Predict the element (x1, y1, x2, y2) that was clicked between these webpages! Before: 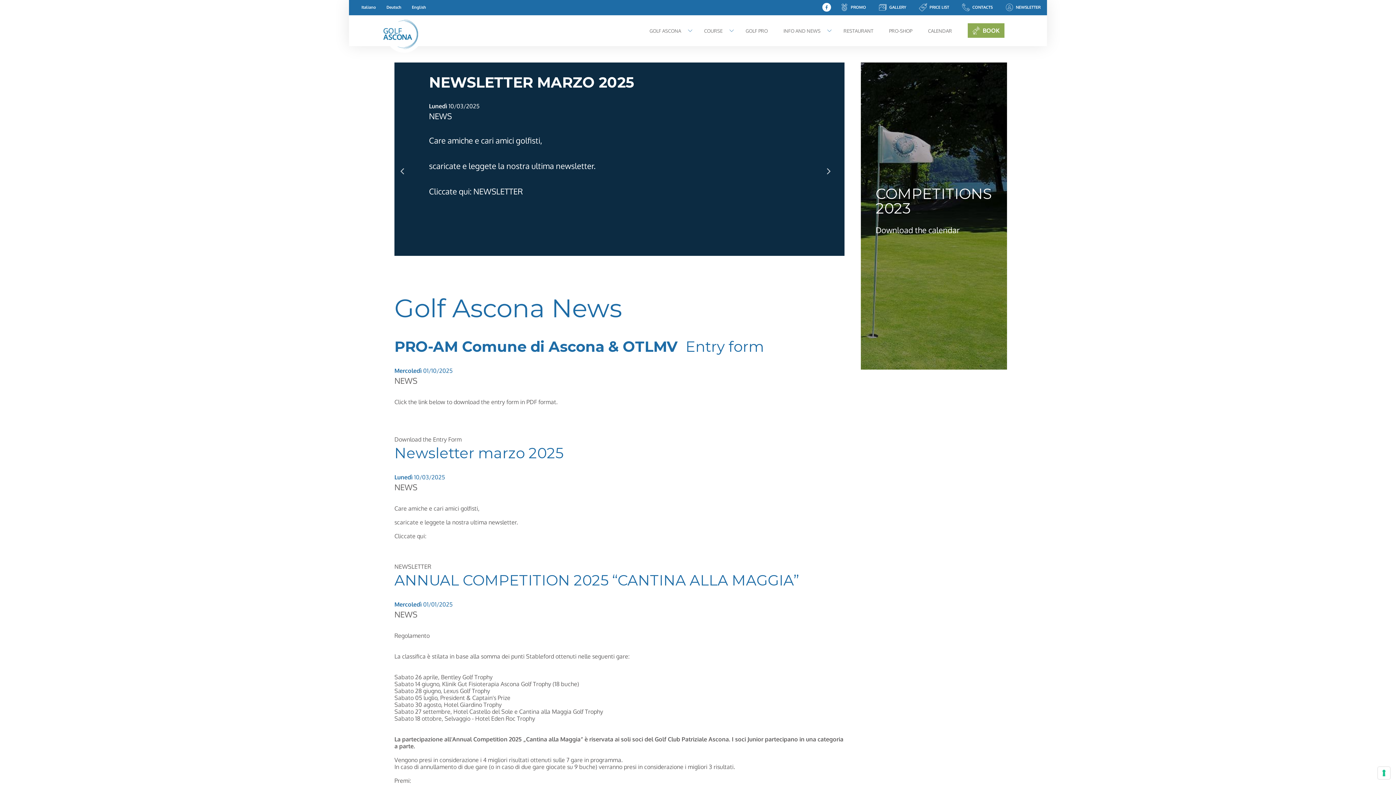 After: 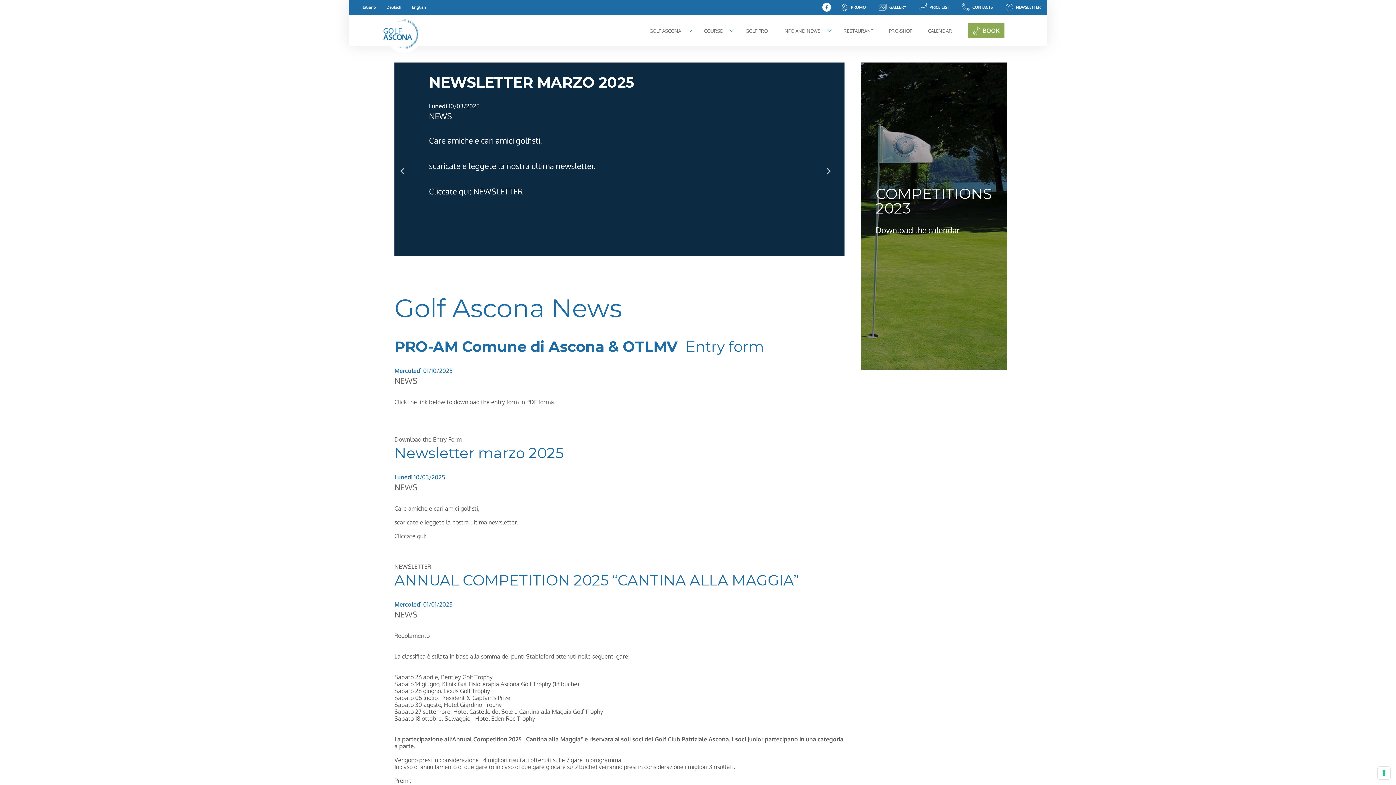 Action: bbox: (394, 435, 461, 443) label: Download the Entry Form